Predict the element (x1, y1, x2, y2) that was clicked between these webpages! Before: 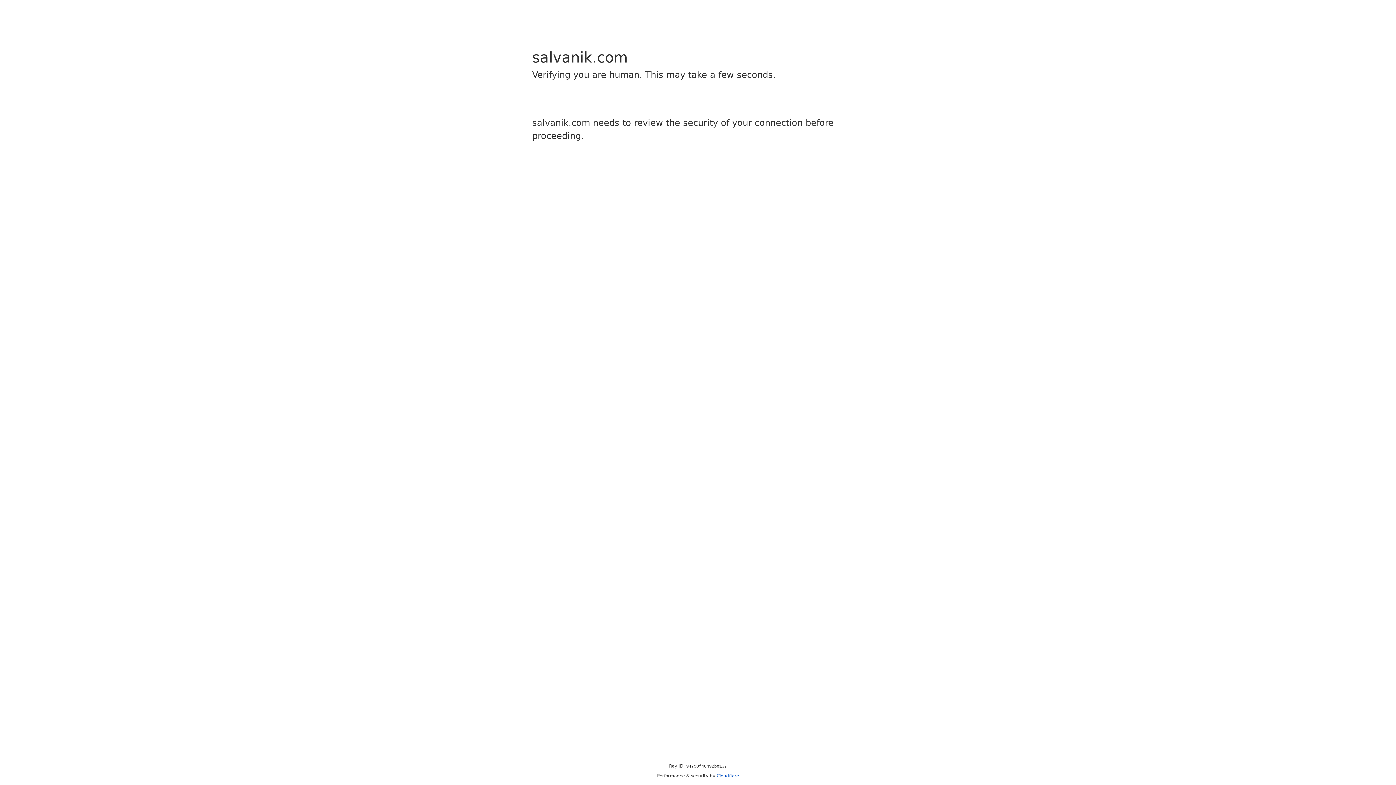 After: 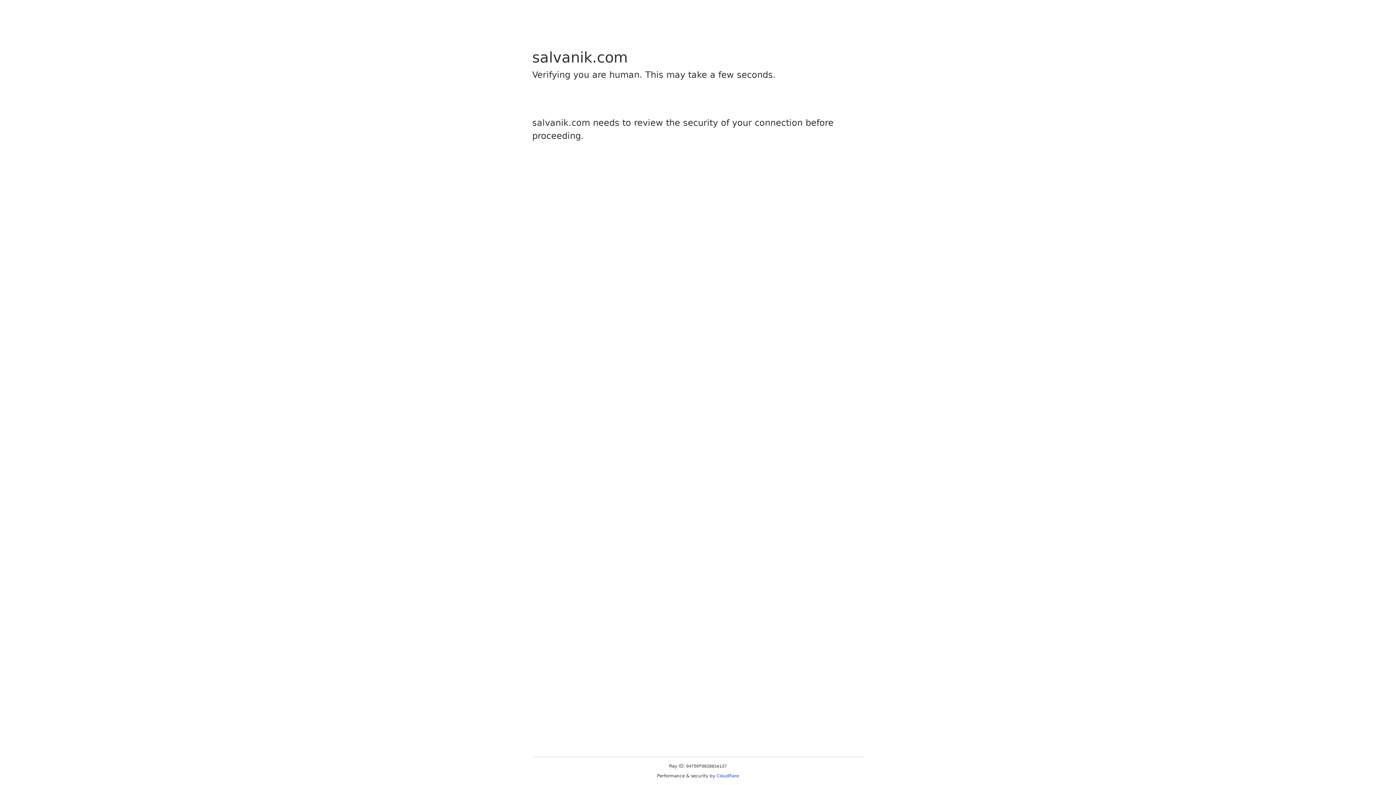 Action: label: Cloudflare bbox: (716, 773, 739, 778)